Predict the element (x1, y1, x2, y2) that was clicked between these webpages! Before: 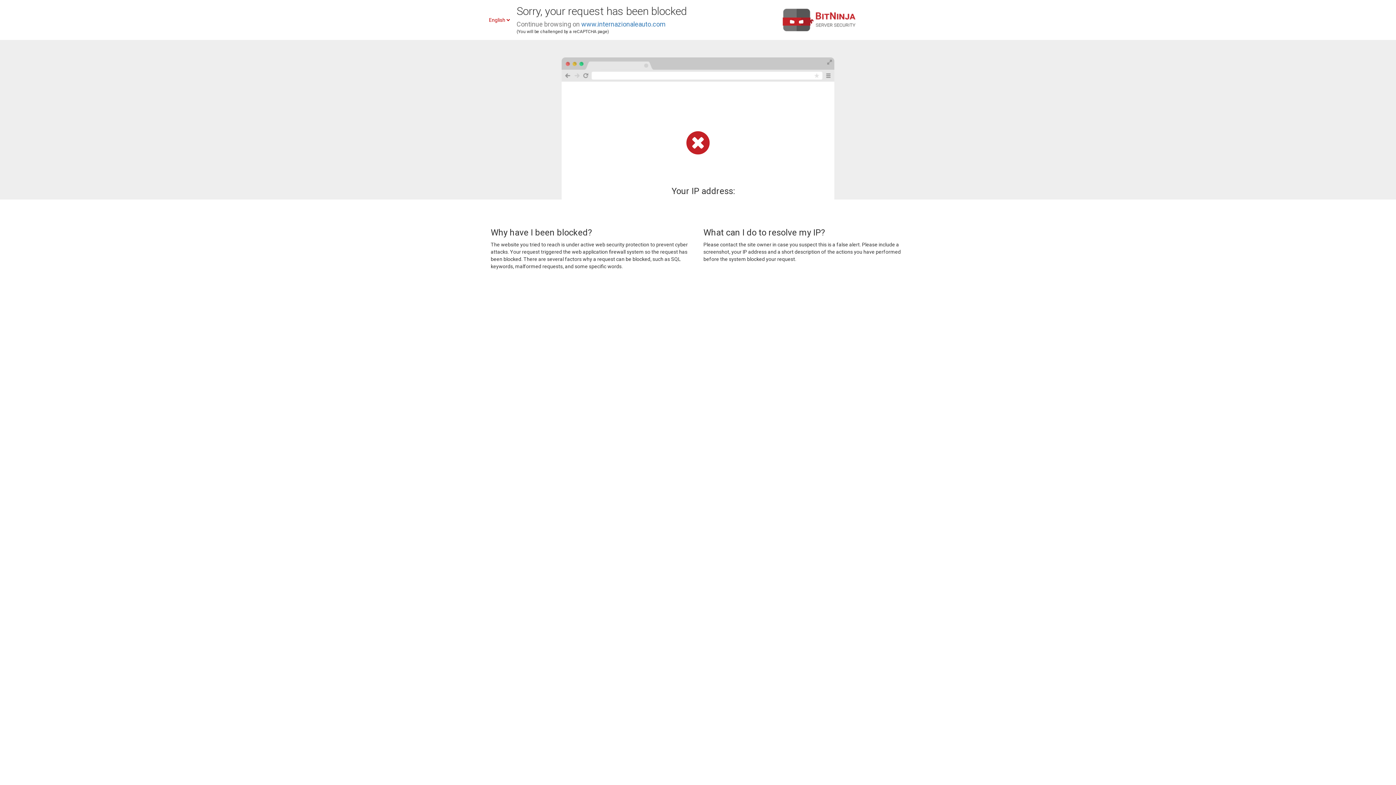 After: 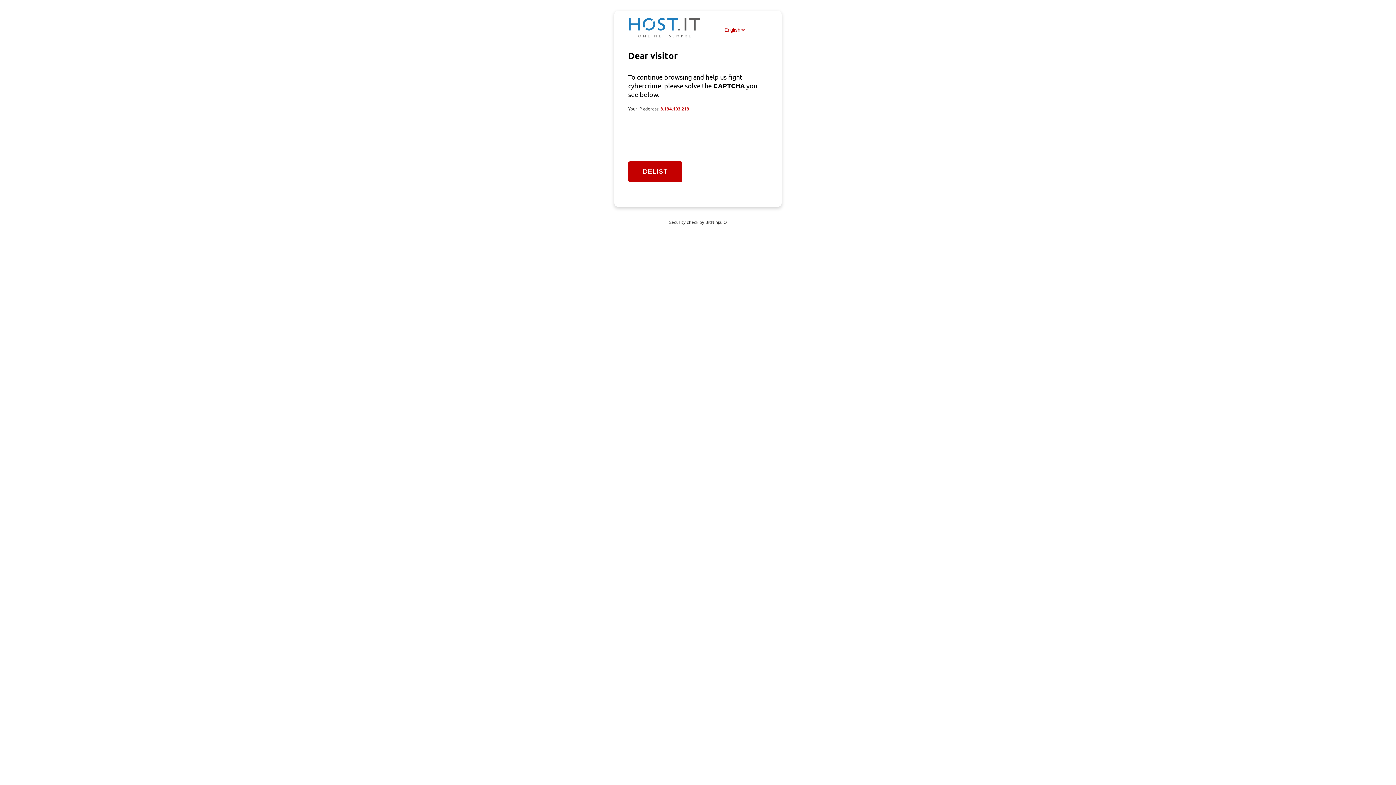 Action: bbox: (581, 20, 665, 28) label: www.internazionaleauto.com